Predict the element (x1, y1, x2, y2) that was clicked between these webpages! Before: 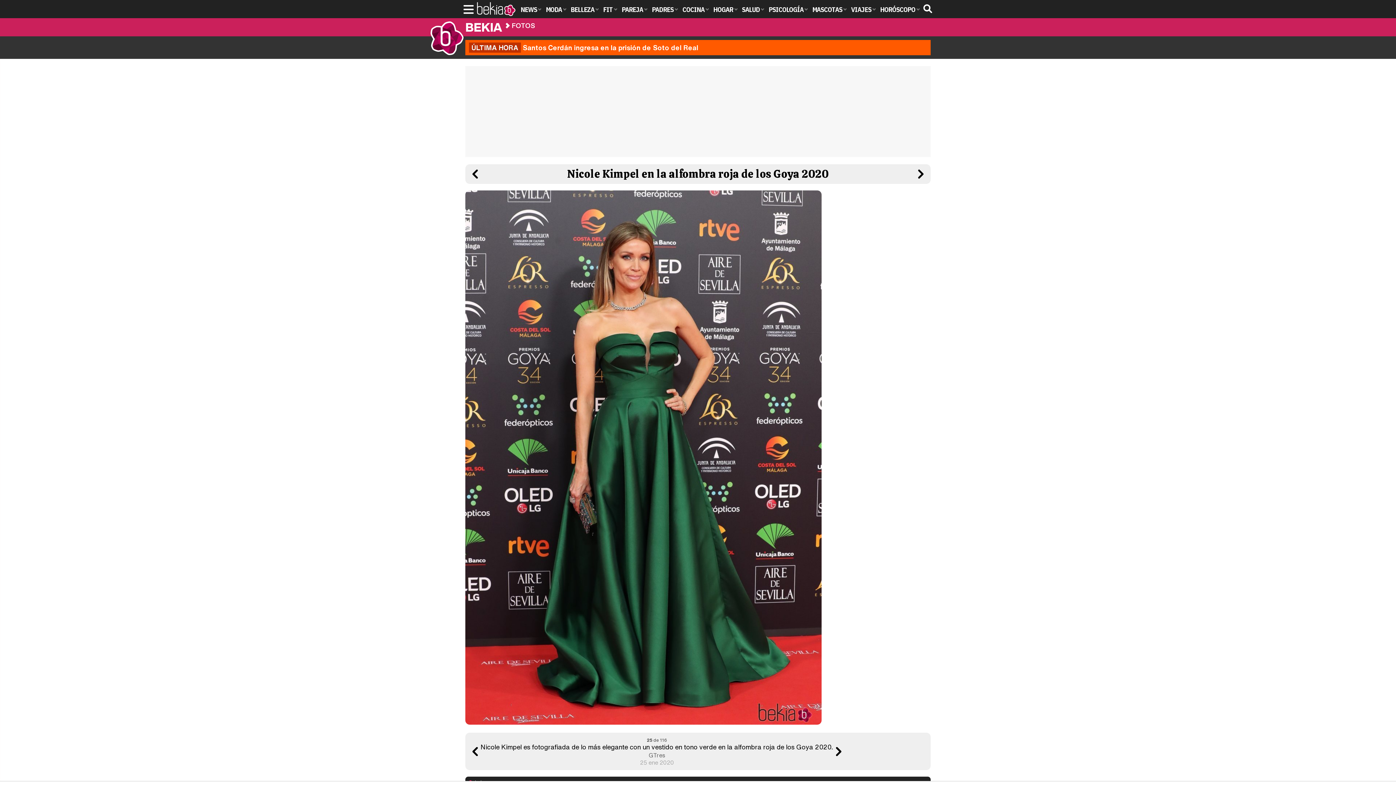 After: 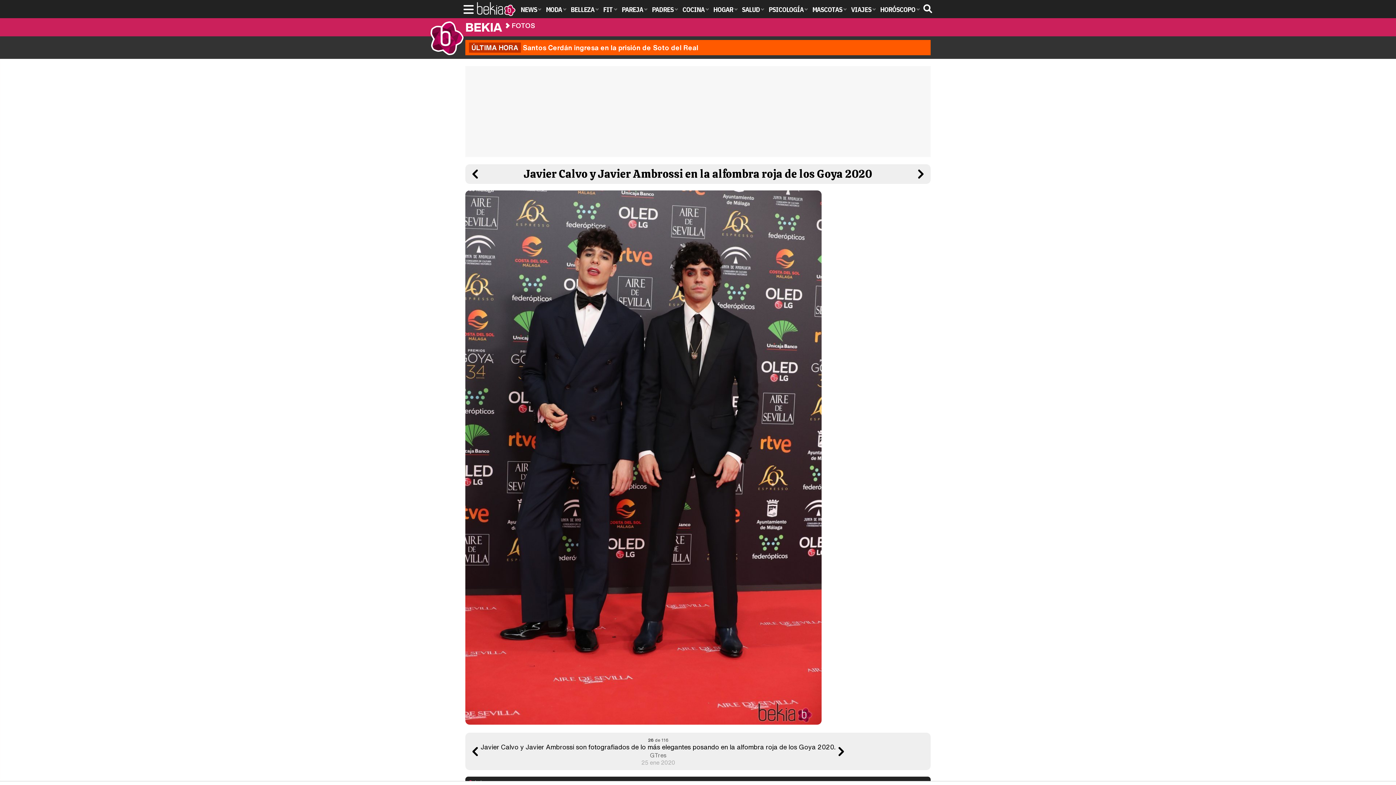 Action: bbox: (915, 168, 926, 179)